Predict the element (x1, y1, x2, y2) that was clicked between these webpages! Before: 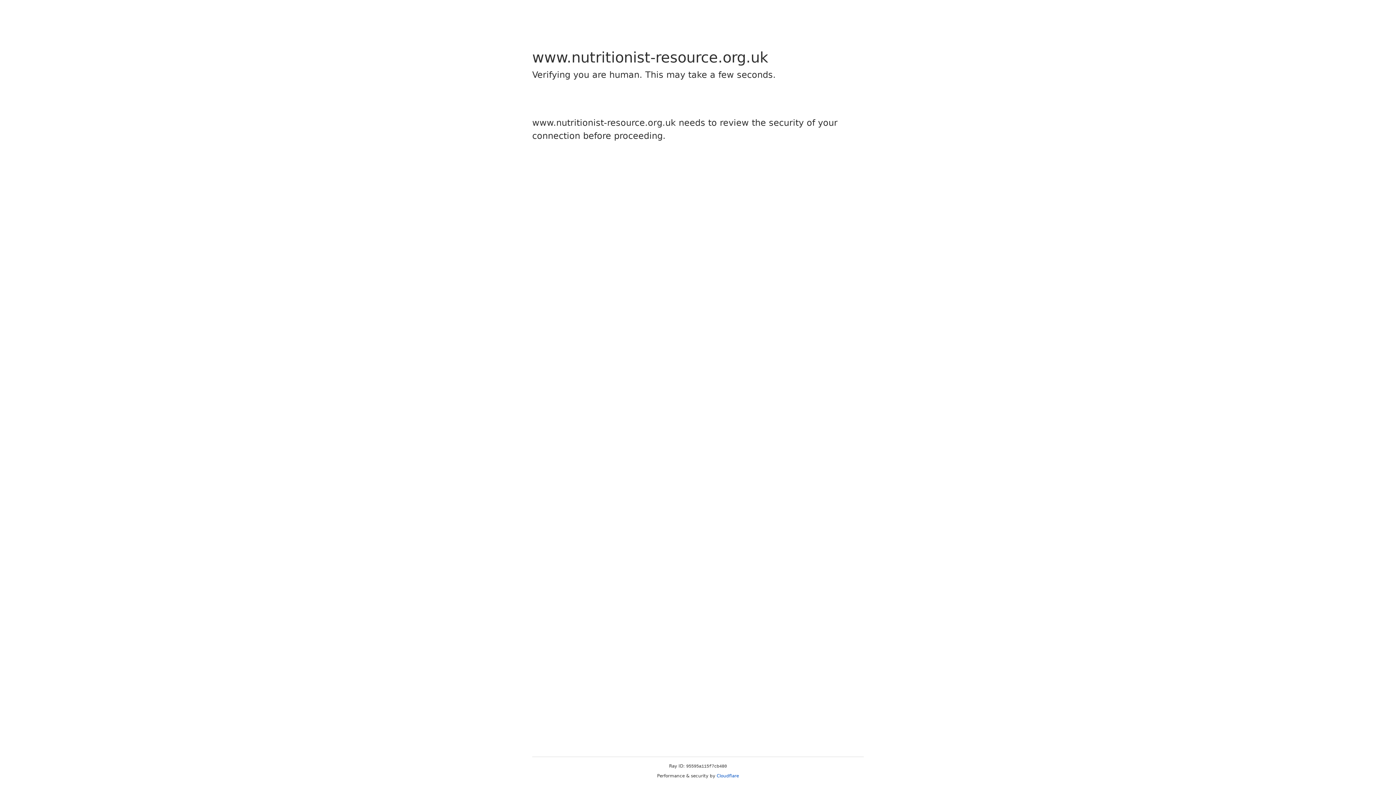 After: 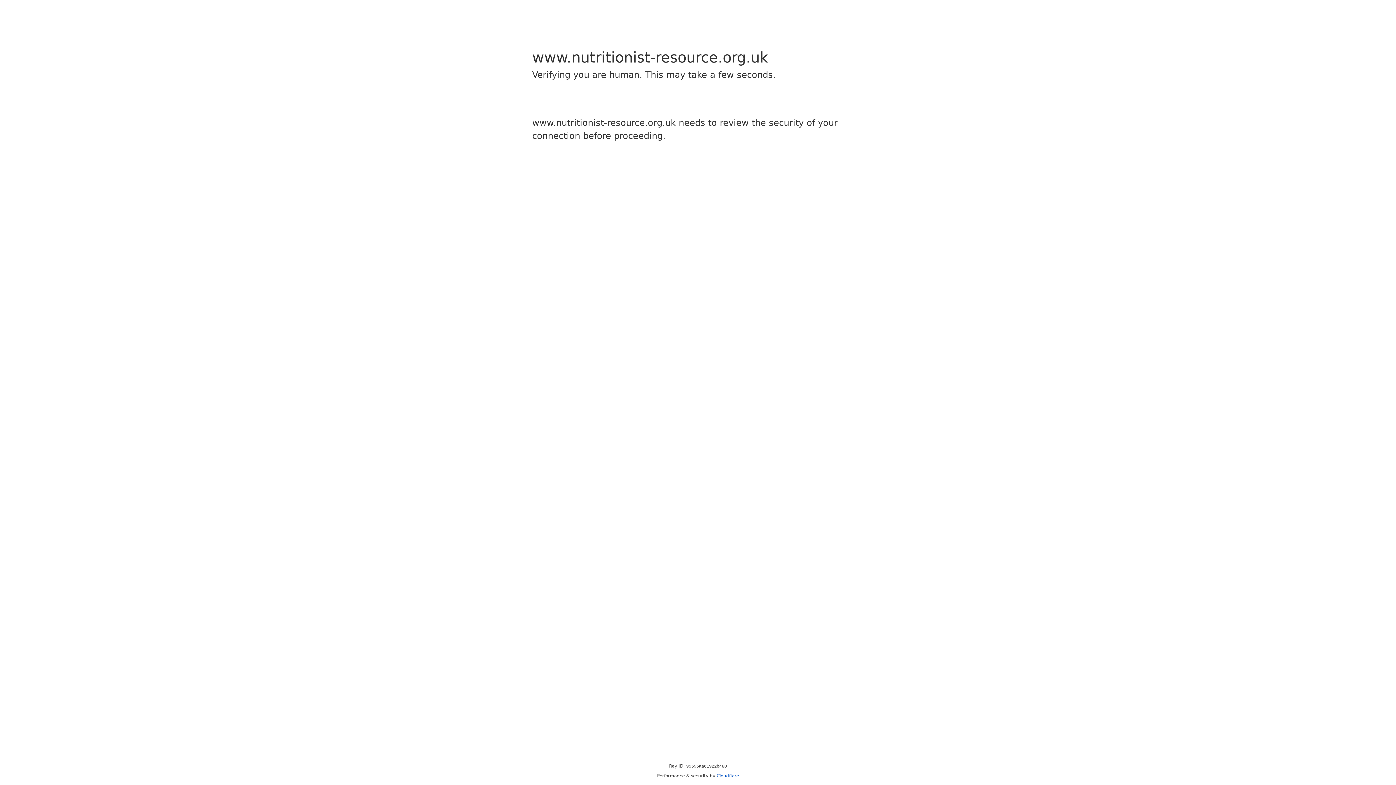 Action: bbox: (716, 773, 739, 778) label: Cloudflare